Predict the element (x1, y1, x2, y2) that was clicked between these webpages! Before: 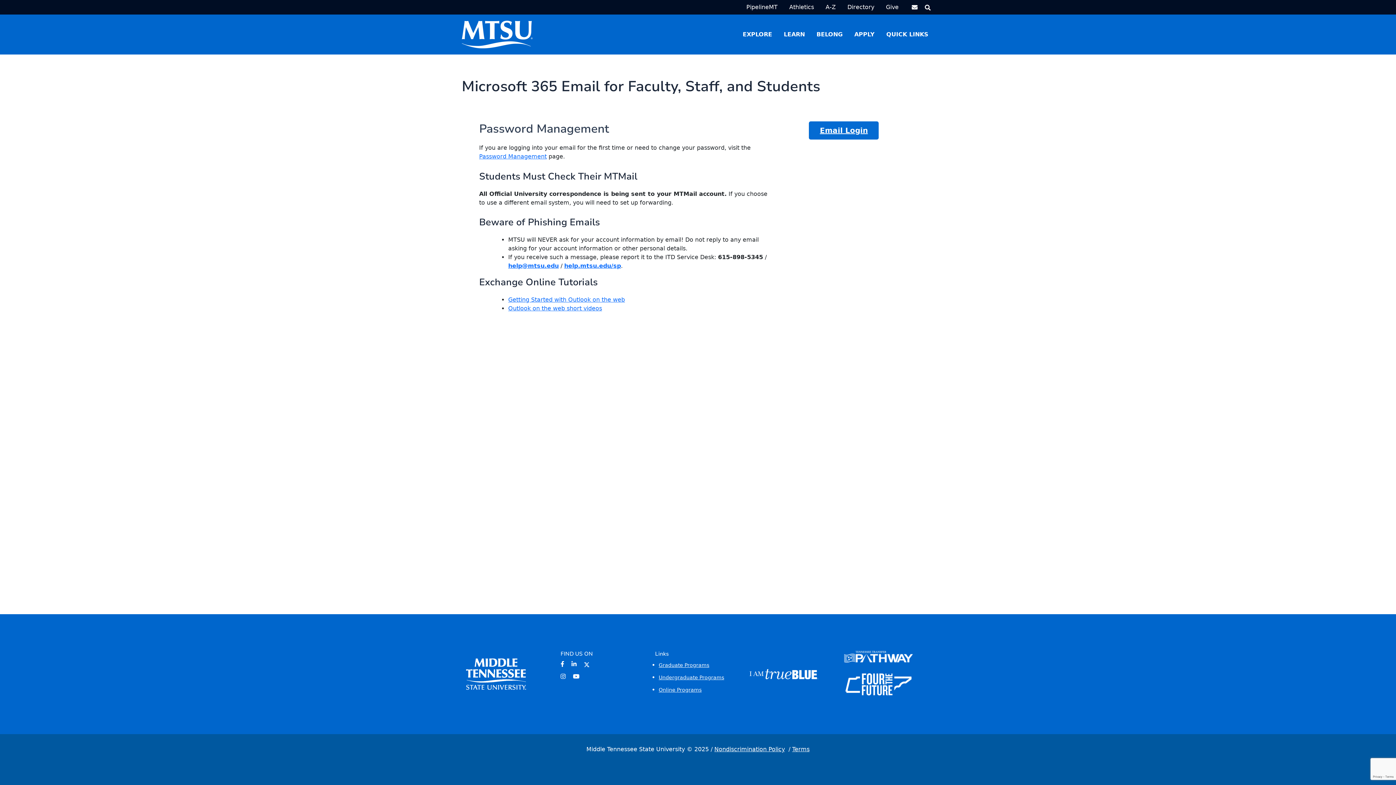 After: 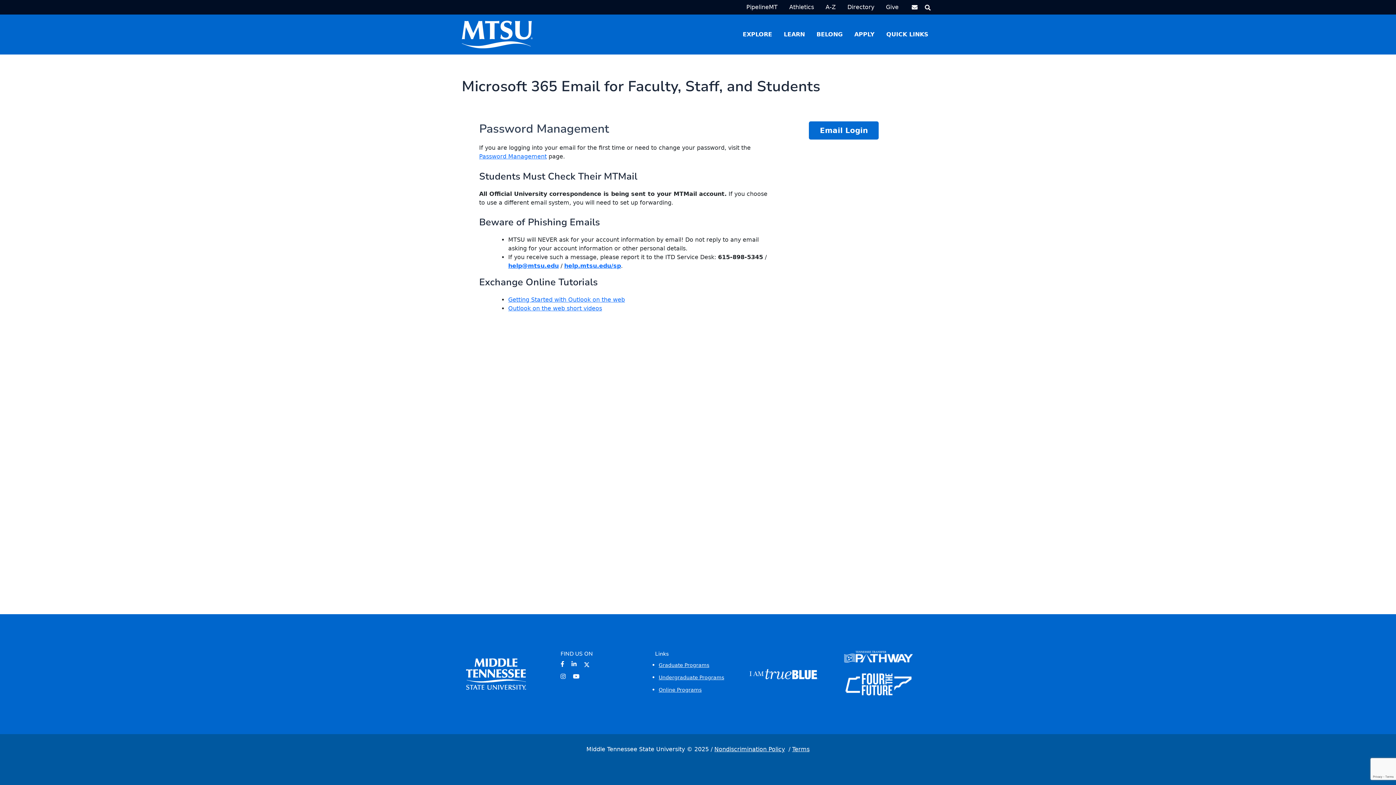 Action: label: Email Login bbox: (809, 121, 878, 139)